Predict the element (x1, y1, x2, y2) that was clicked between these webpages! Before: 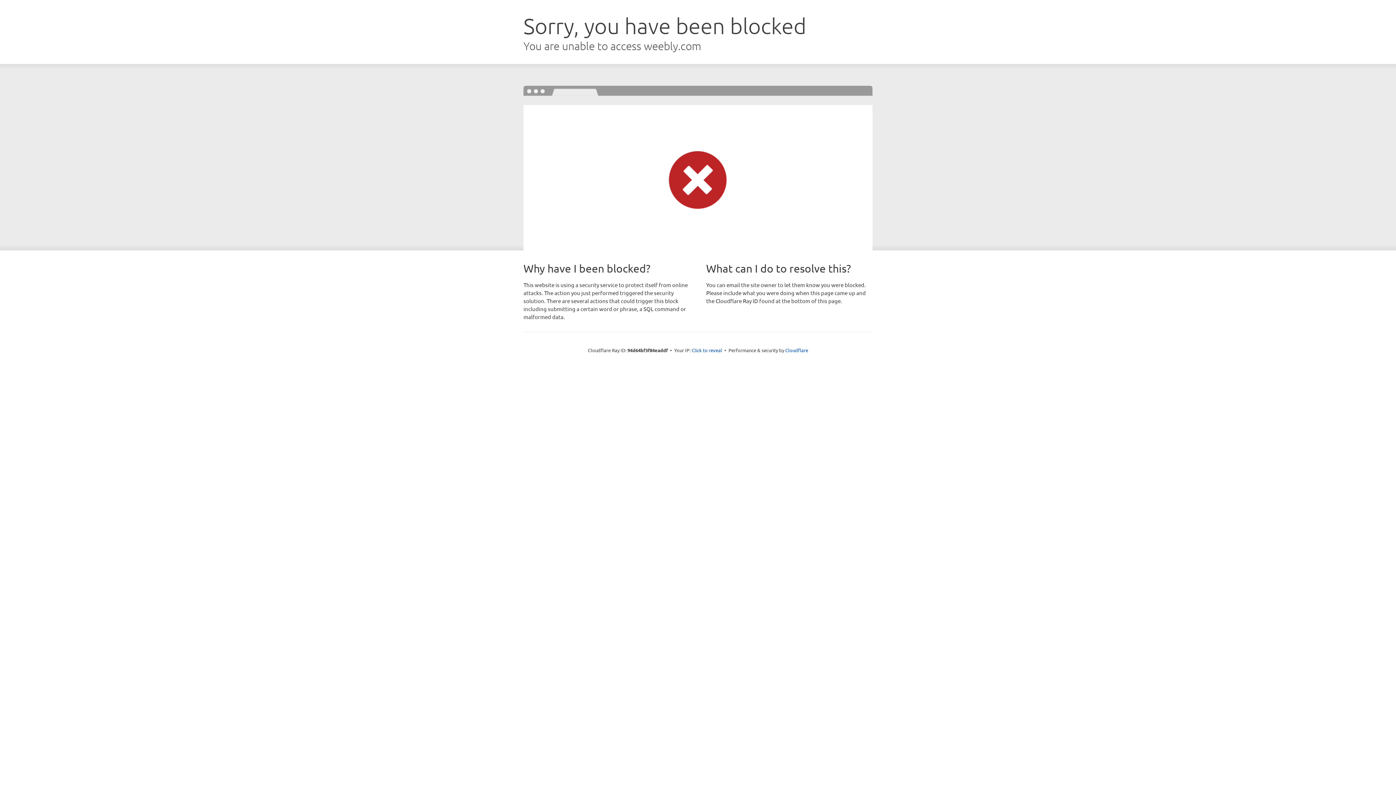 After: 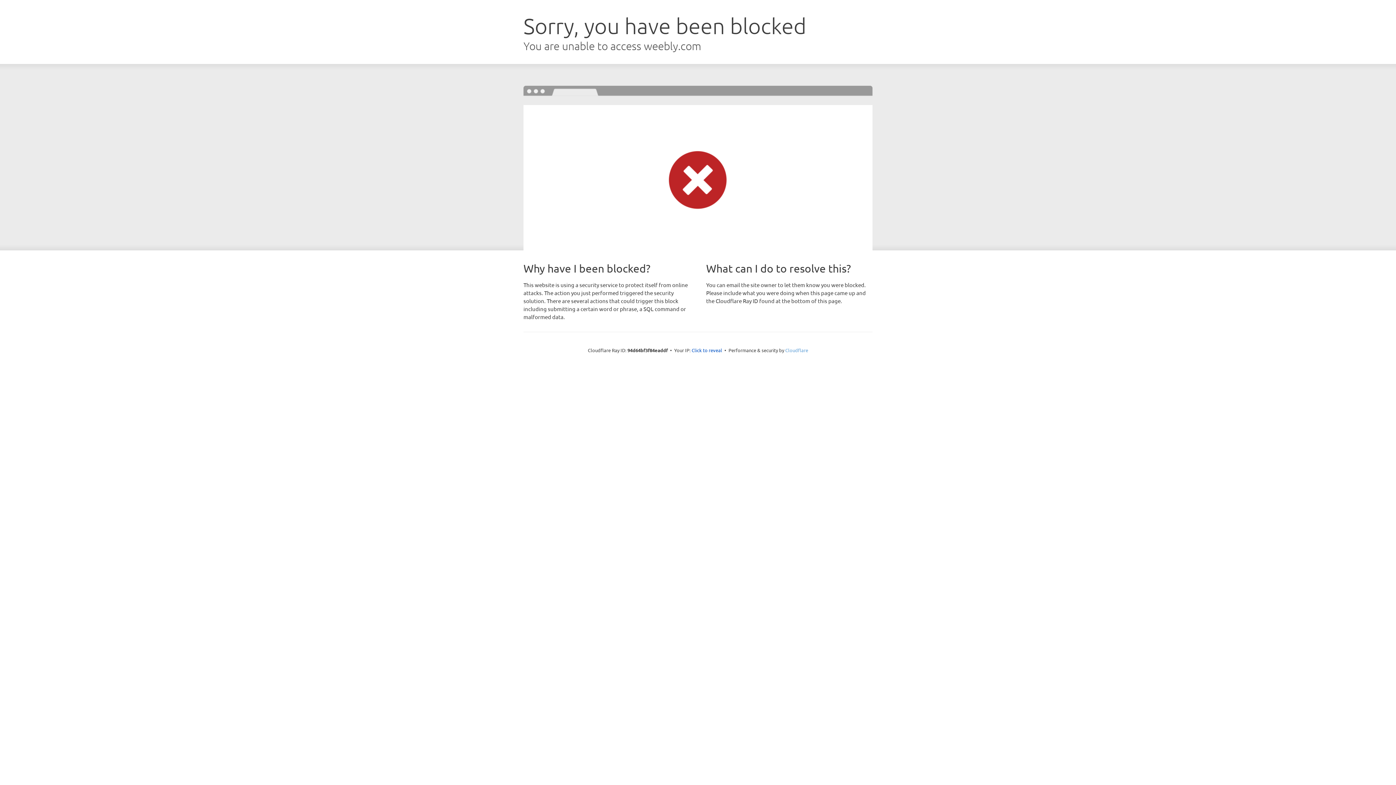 Action: bbox: (785, 347, 808, 353) label: Cloudflare